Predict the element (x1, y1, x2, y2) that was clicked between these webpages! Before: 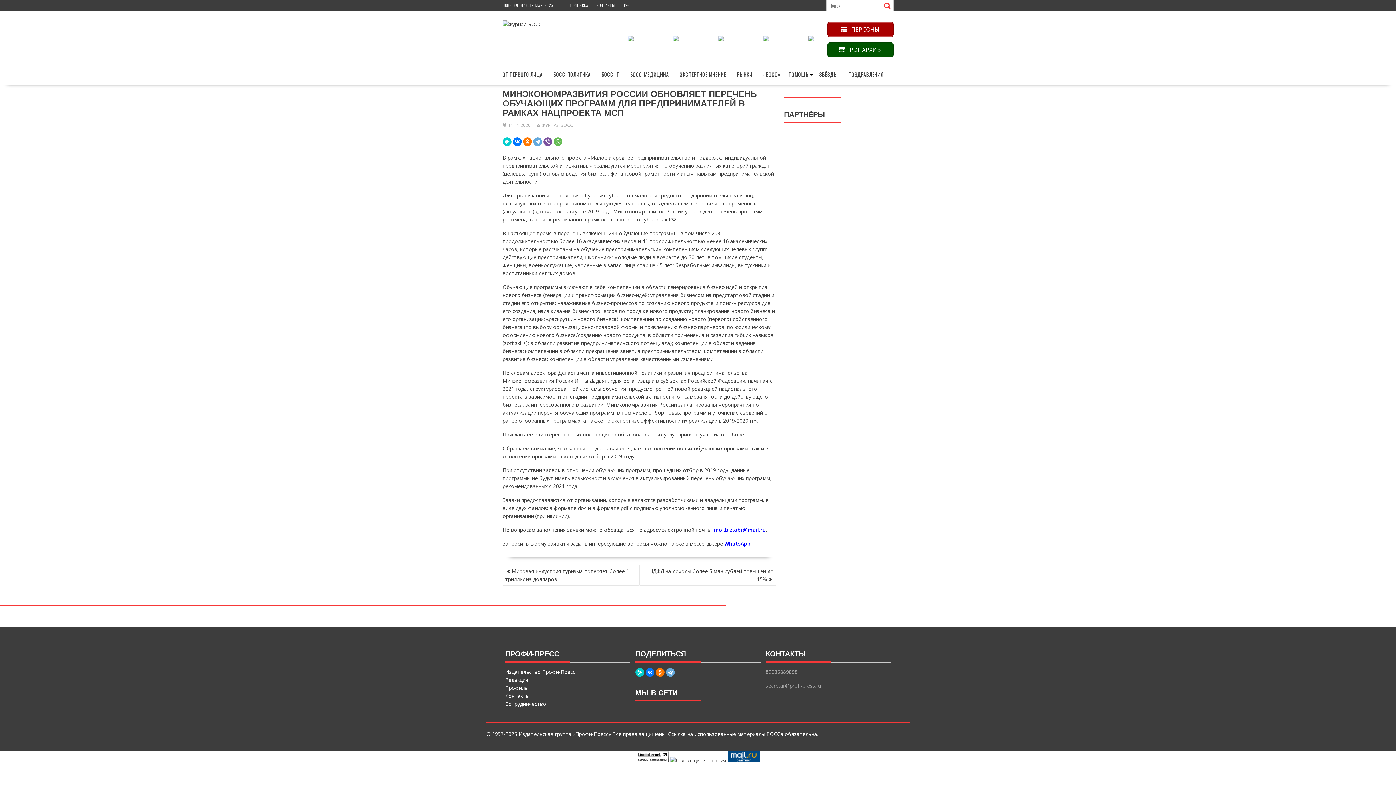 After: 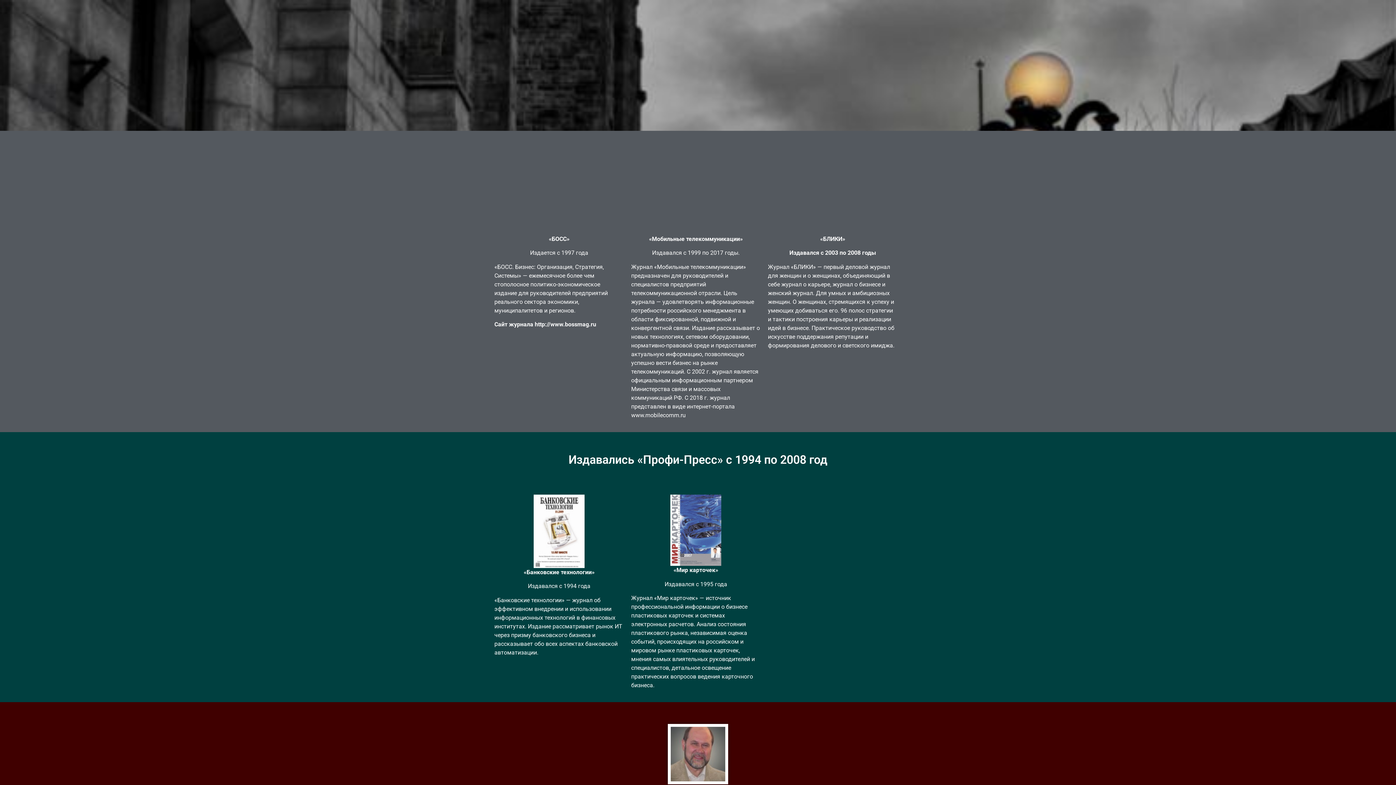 Action: bbox: (505, 668, 575, 675) label: Издательство Профи-Пресс